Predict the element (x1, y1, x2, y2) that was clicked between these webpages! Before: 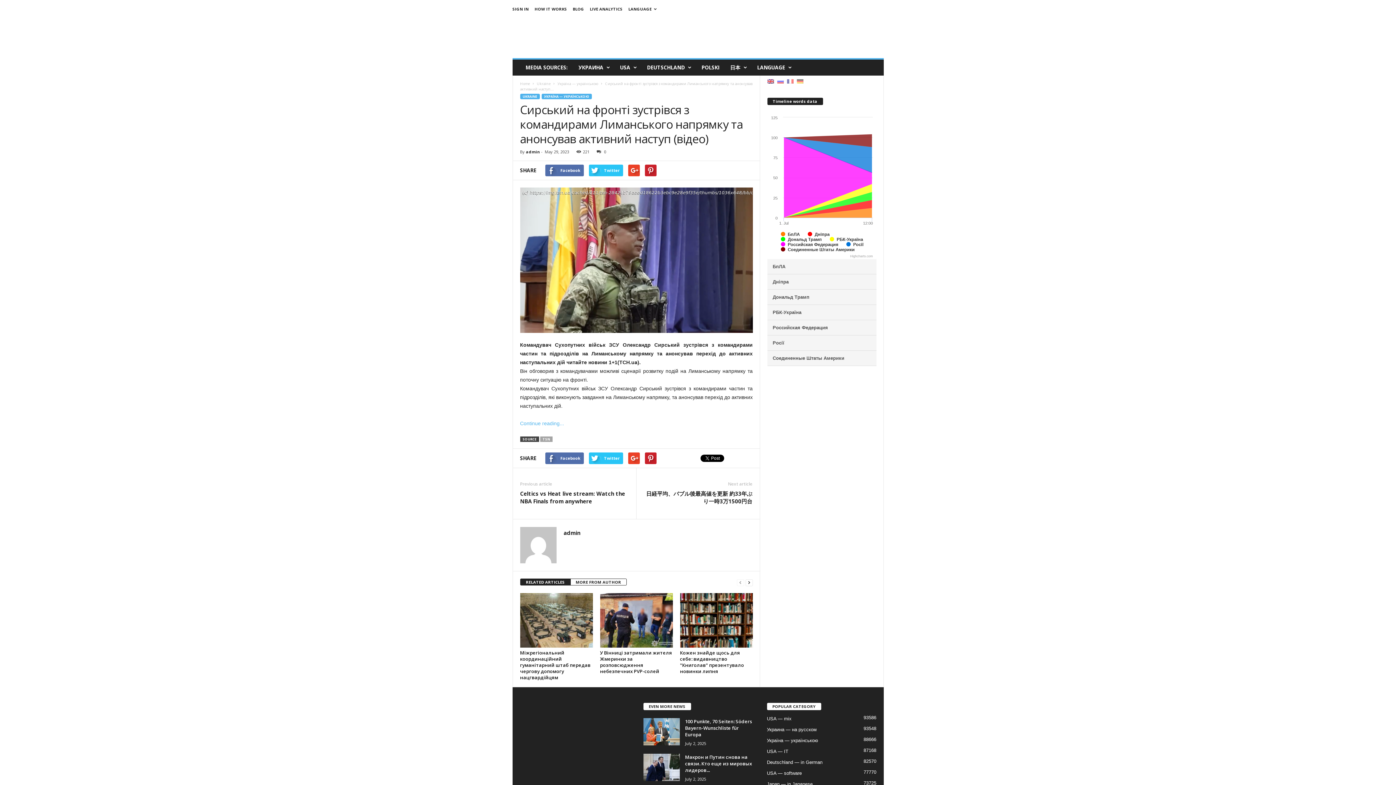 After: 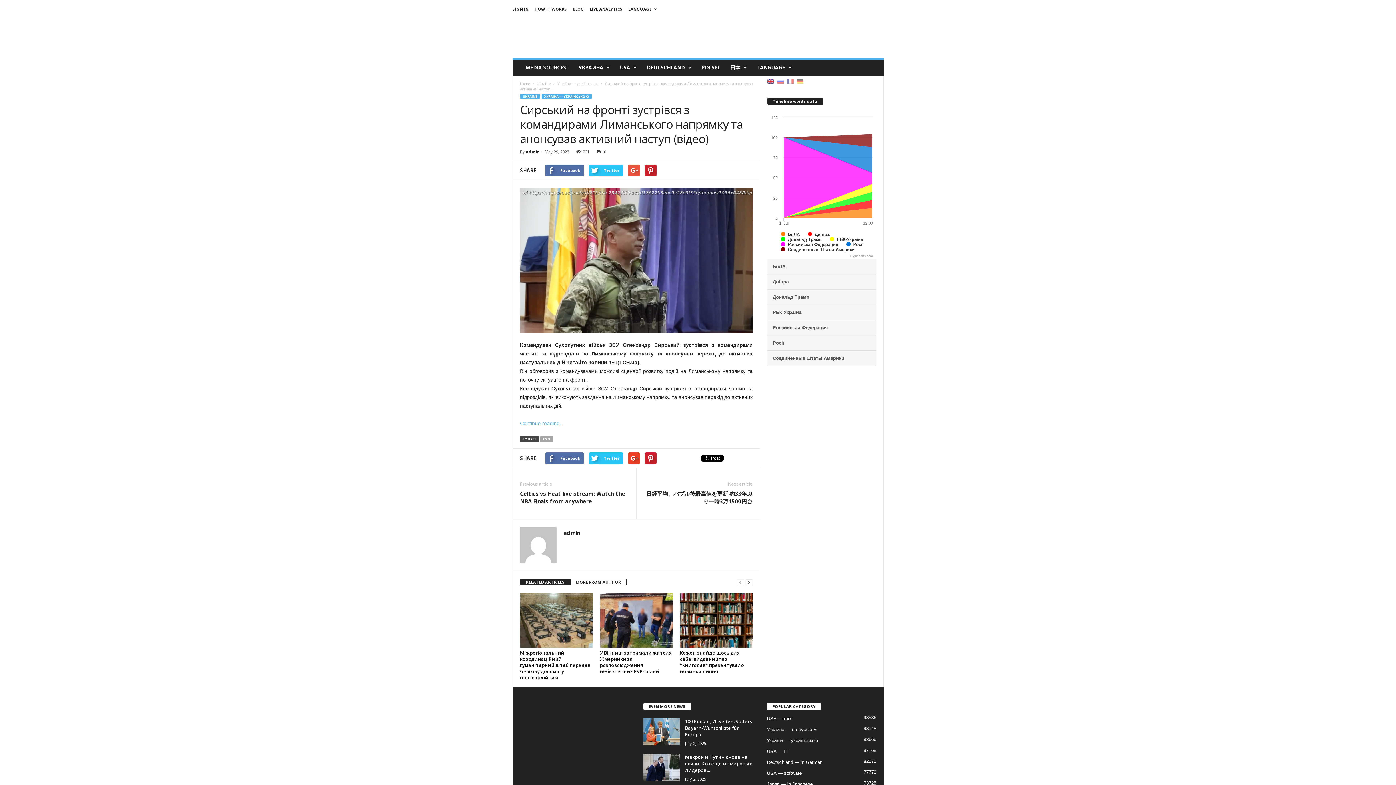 Action: bbox: (628, 164, 639, 176)